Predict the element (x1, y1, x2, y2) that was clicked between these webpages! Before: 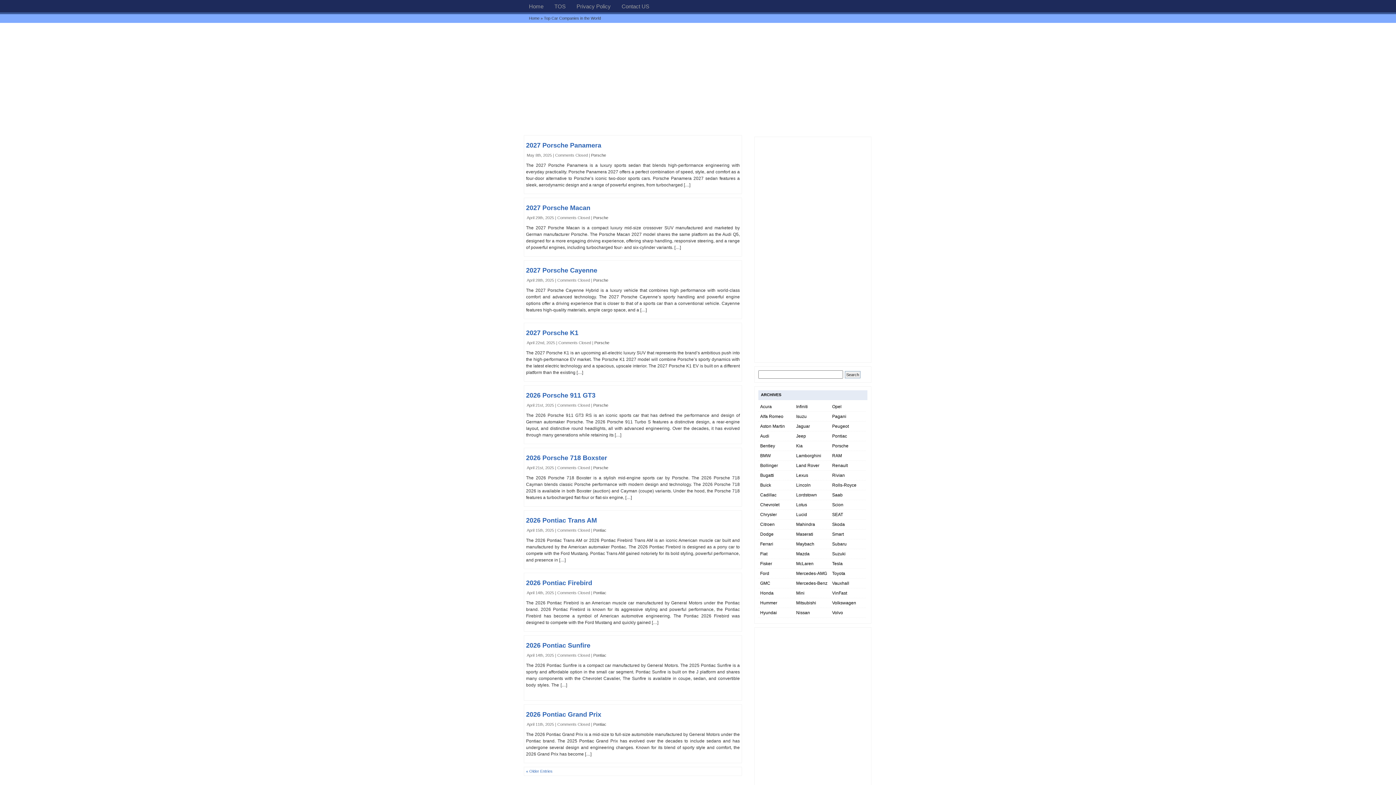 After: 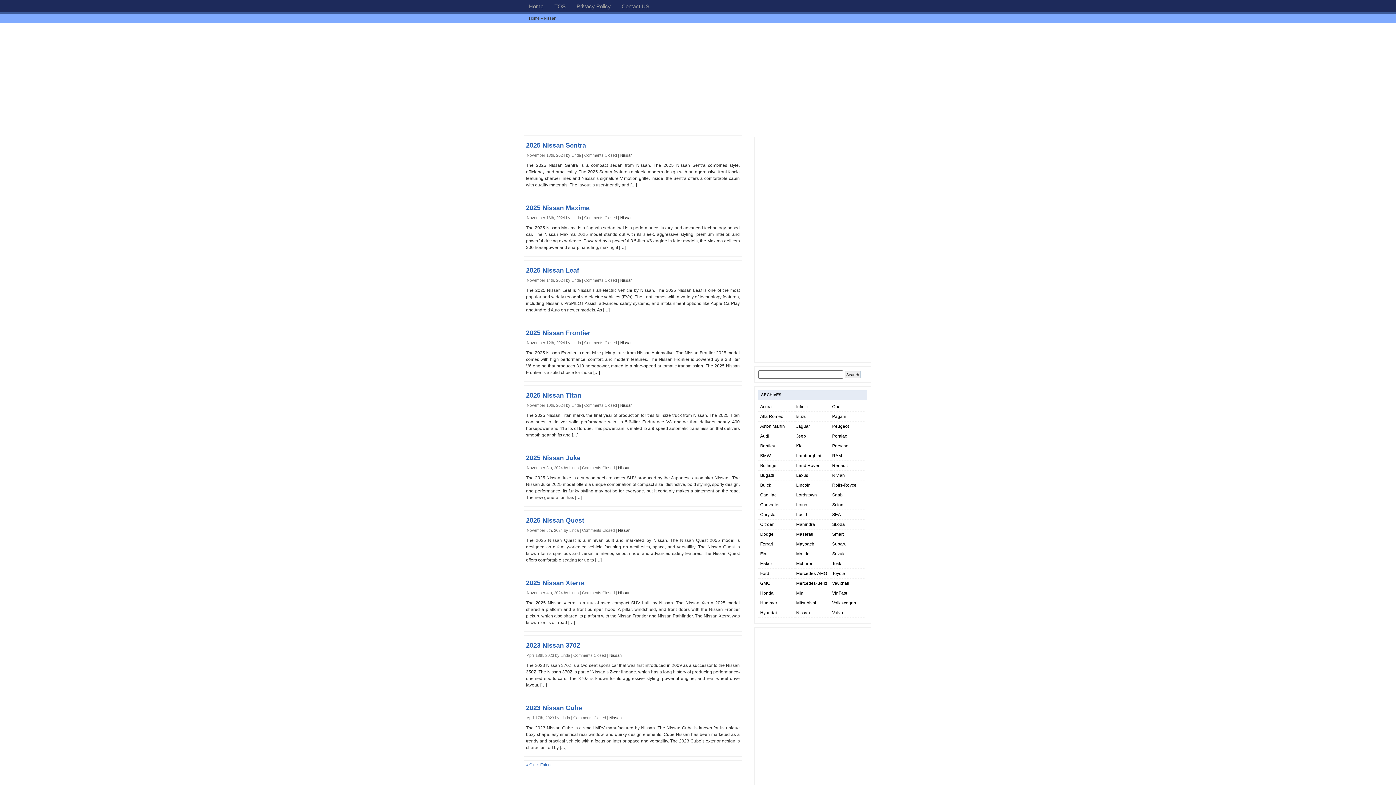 Action: label: Nissan bbox: (796, 610, 810, 615)